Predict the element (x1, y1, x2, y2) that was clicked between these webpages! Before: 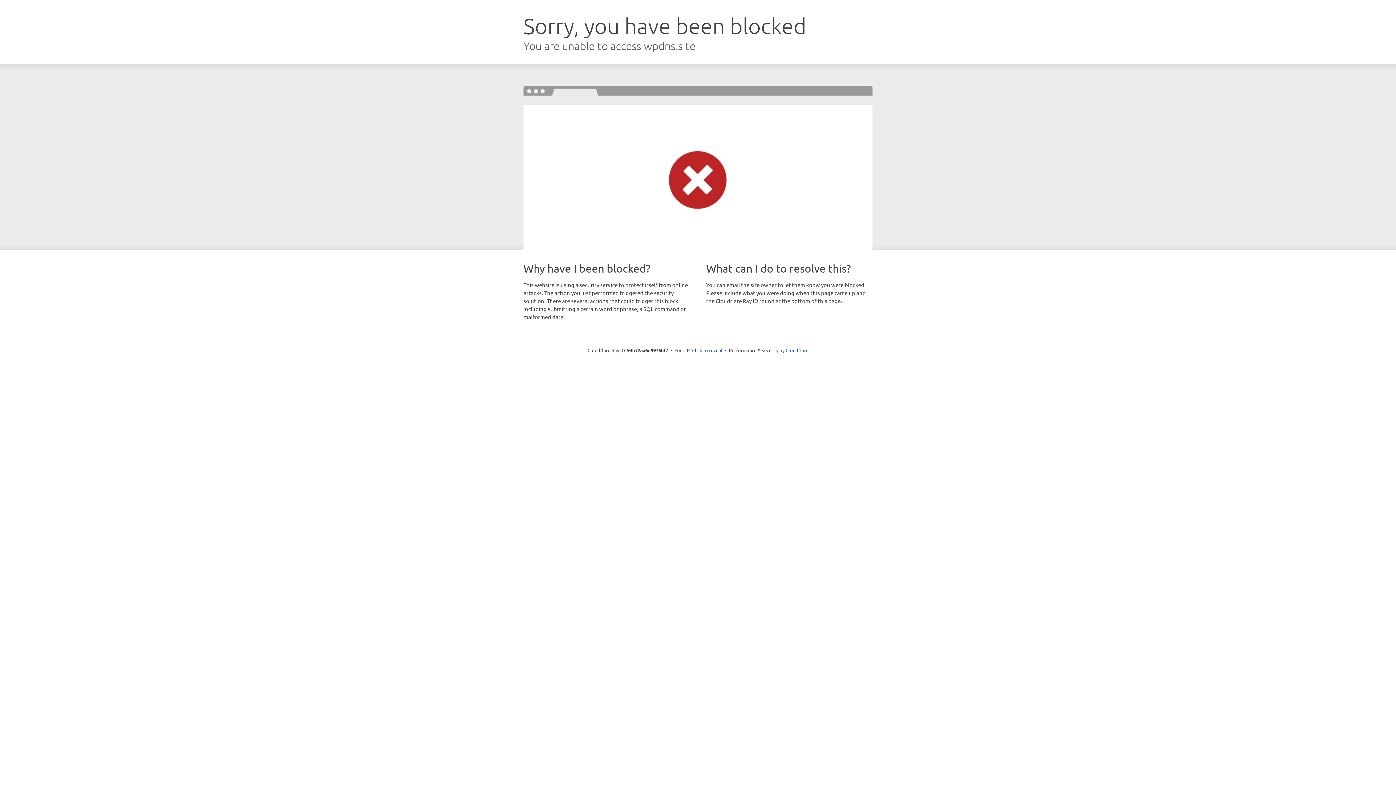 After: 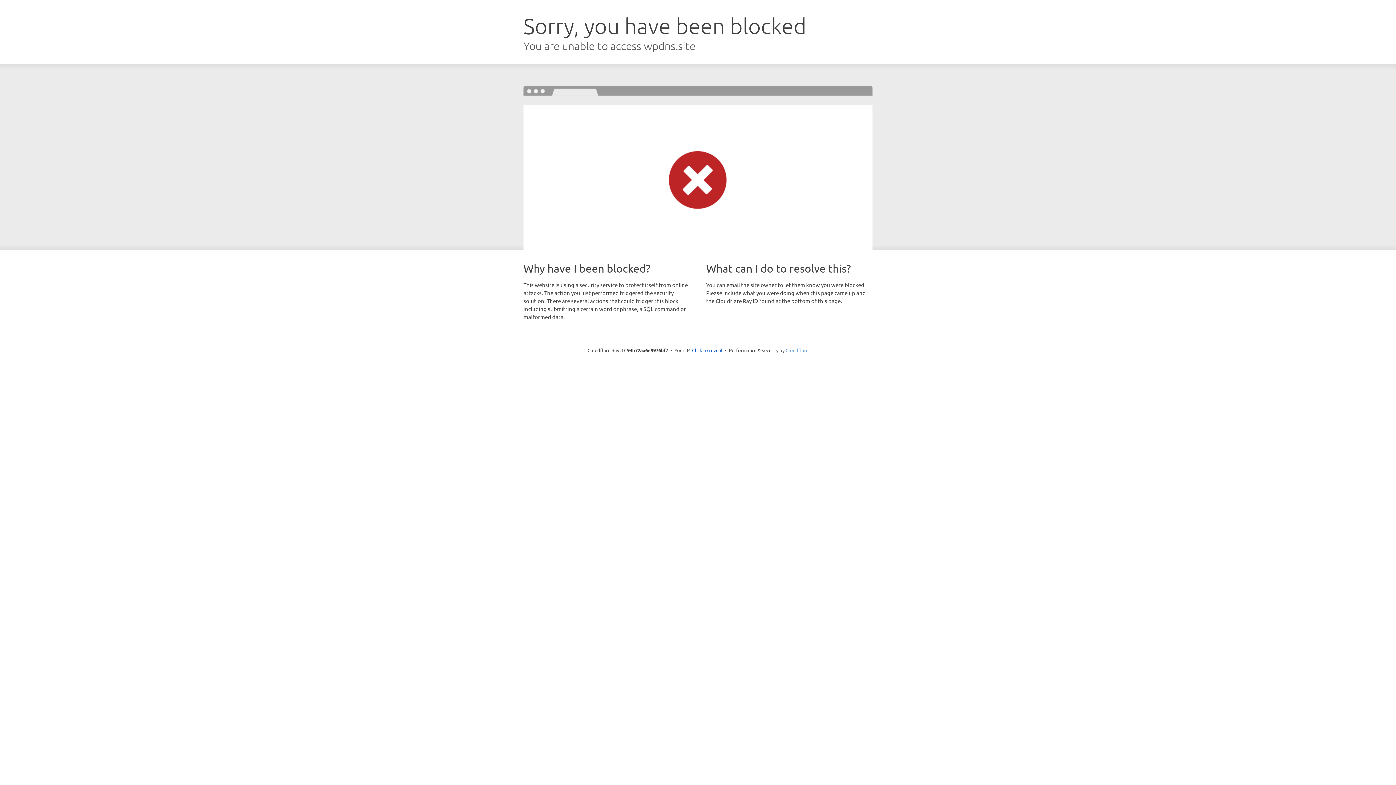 Action: bbox: (785, 347, 808, 353) label: Cloudflare